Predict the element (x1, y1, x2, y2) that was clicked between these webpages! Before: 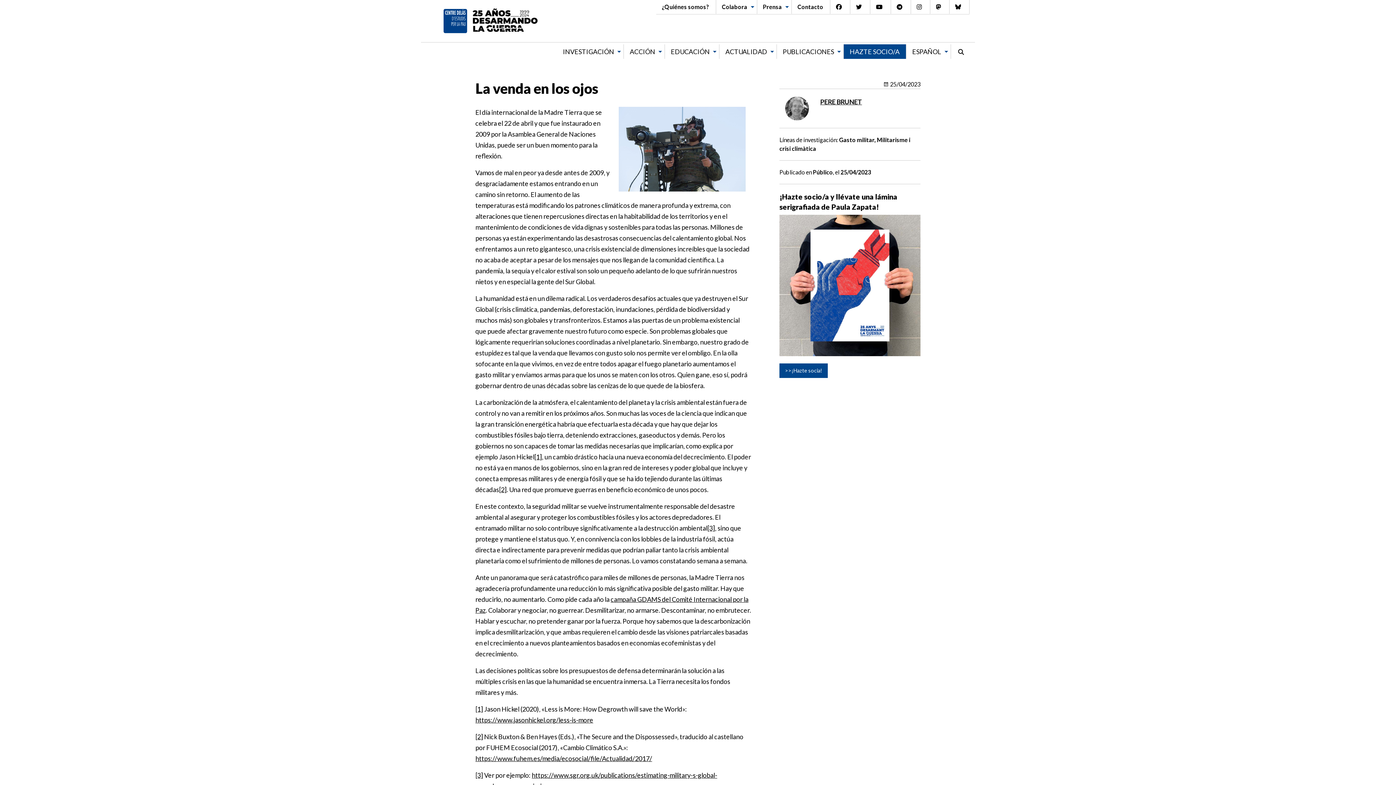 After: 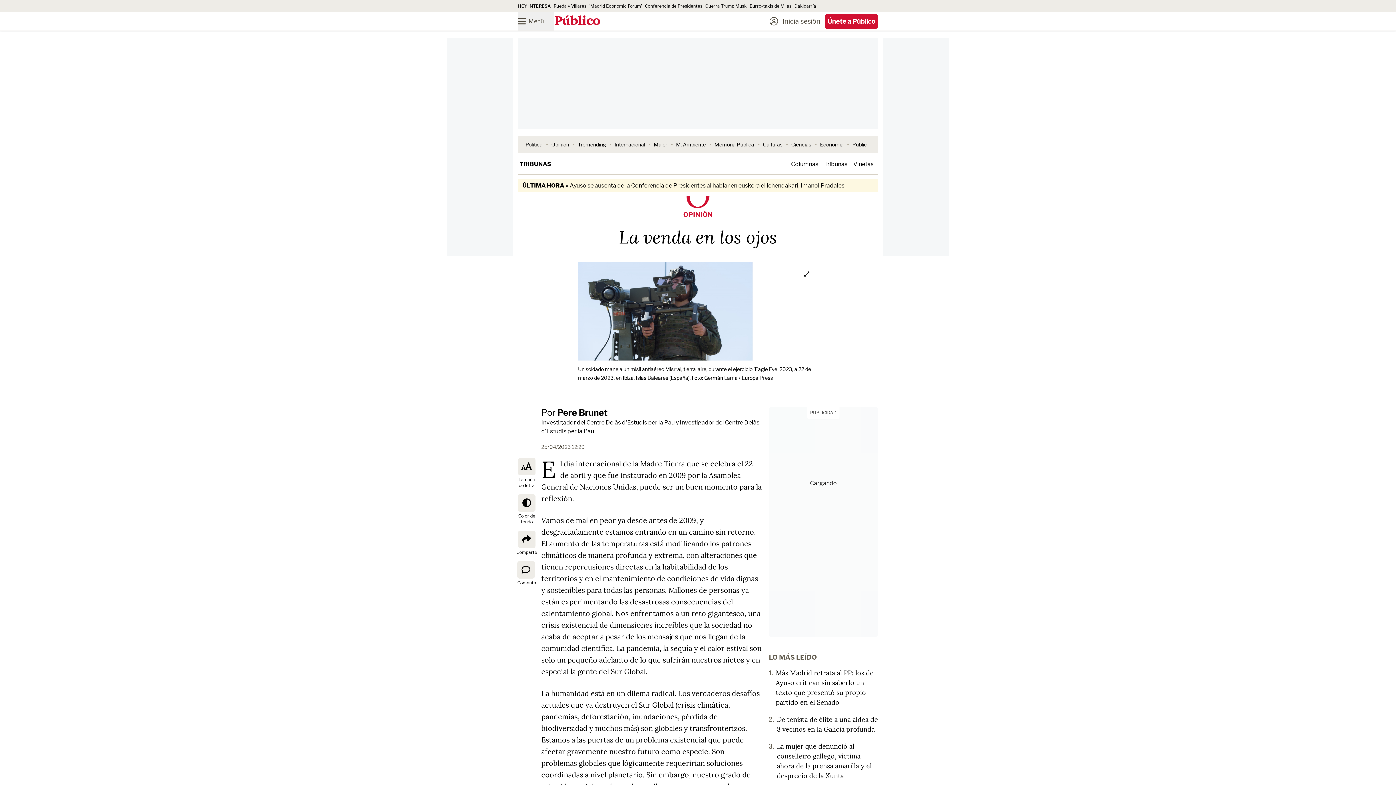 Action: label: [1] bbox: (534, 453, 542, 461)